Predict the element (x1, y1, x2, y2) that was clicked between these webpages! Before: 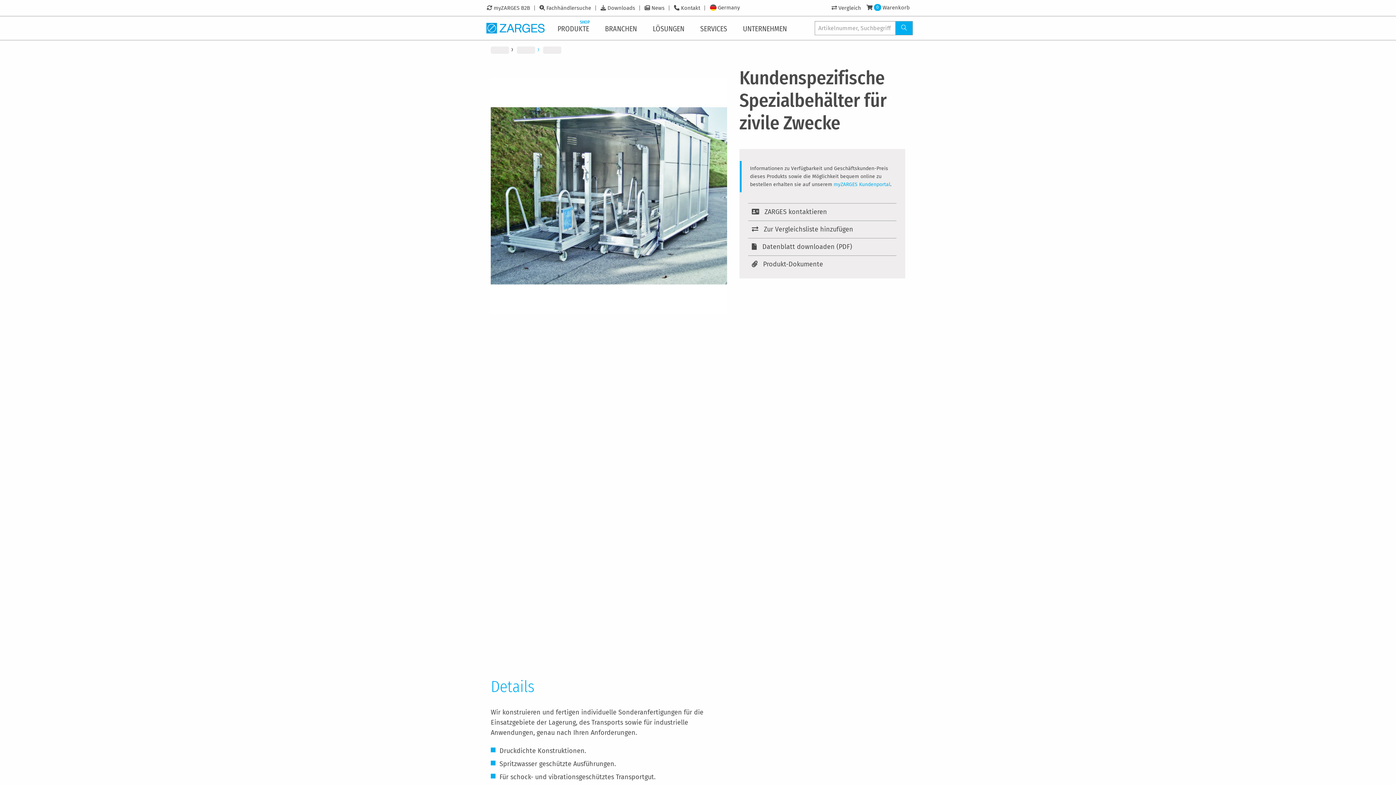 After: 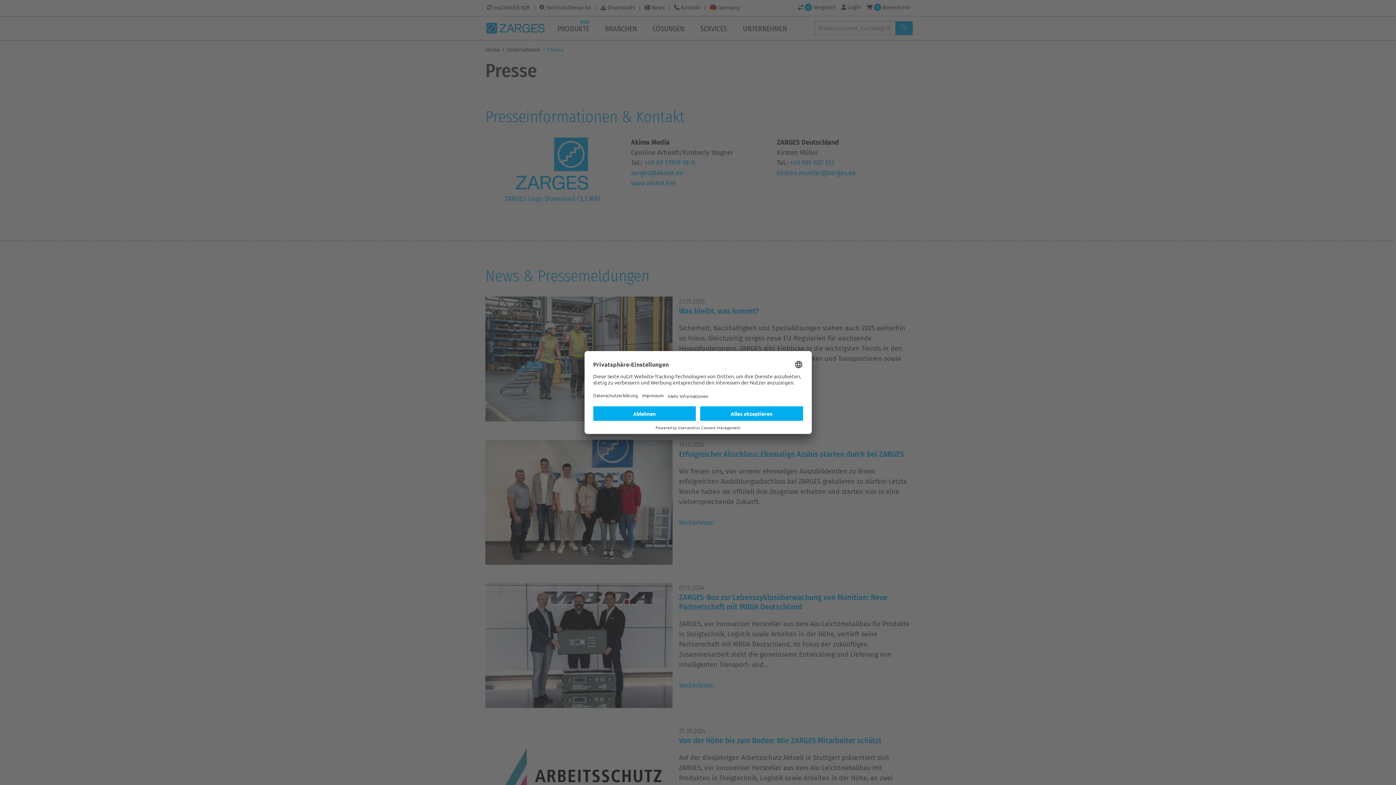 Action: label: News bbox: (640, 0, 669, 15)